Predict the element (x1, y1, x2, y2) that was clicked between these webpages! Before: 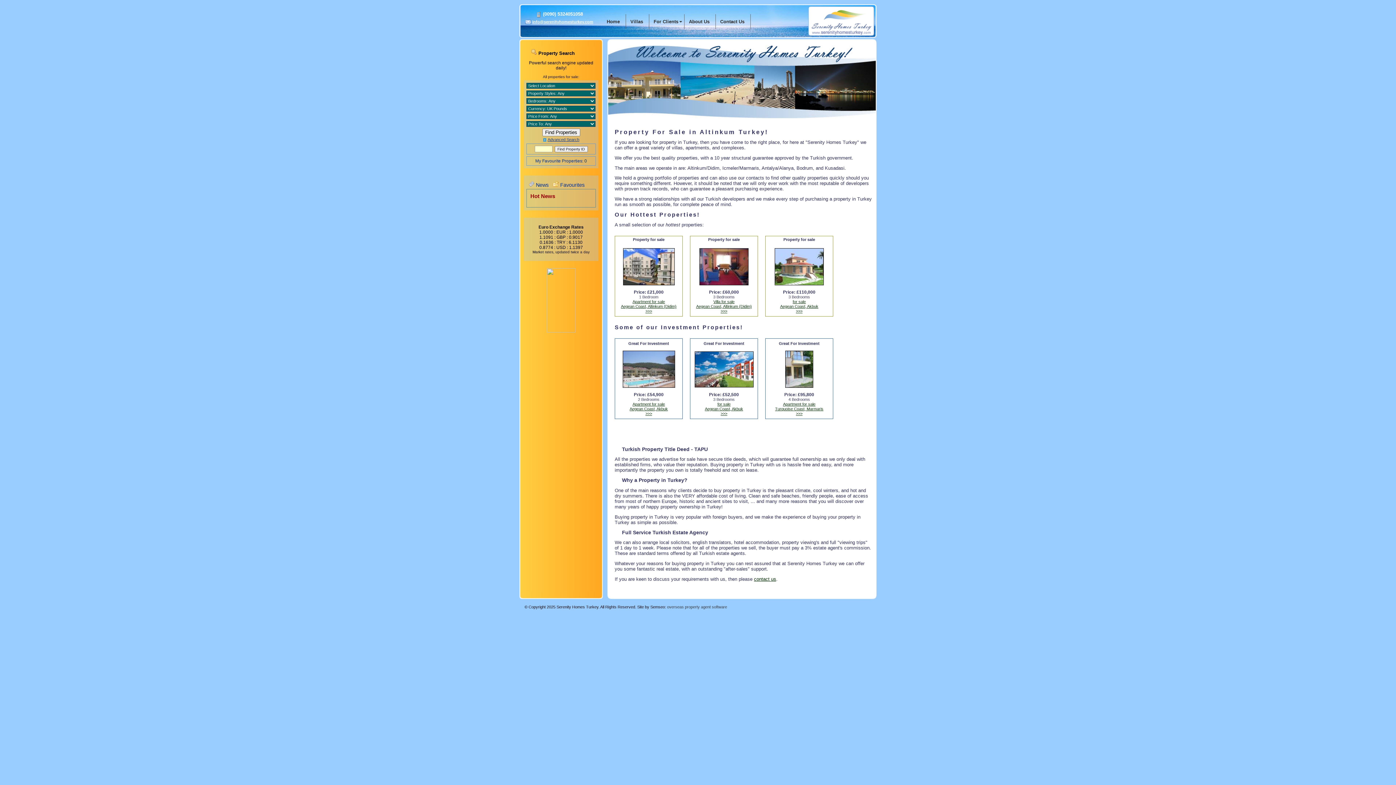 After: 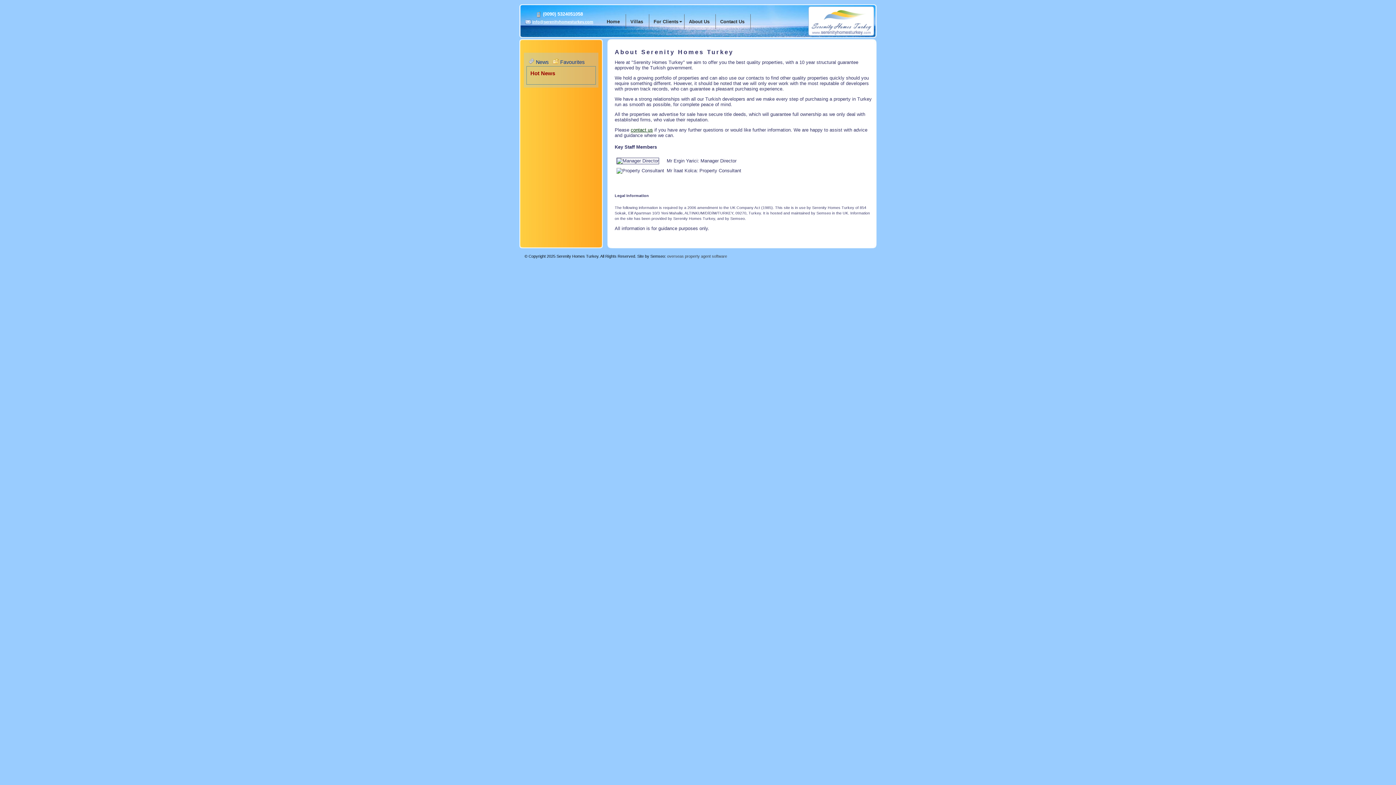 Action: bbox: (684, 14, 715, 29) label: About Us